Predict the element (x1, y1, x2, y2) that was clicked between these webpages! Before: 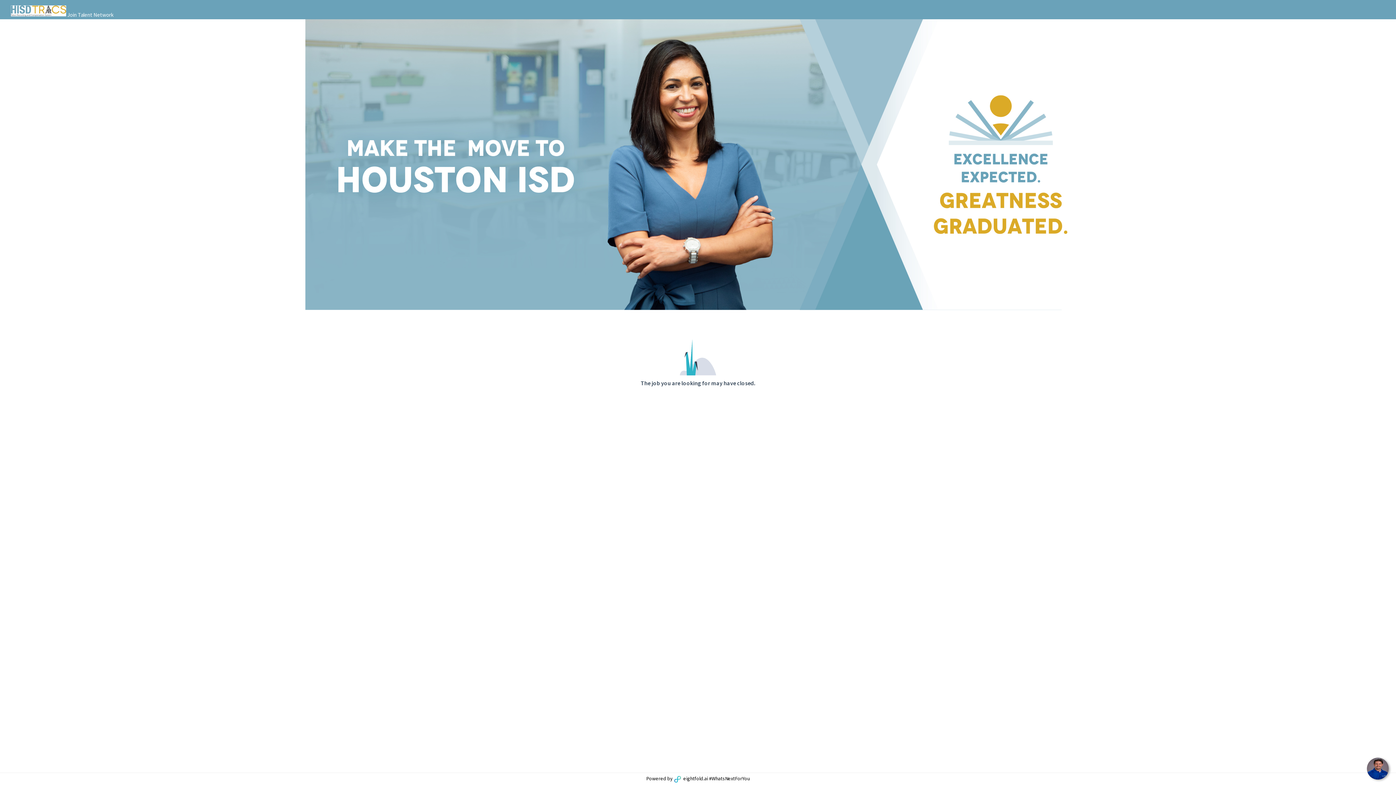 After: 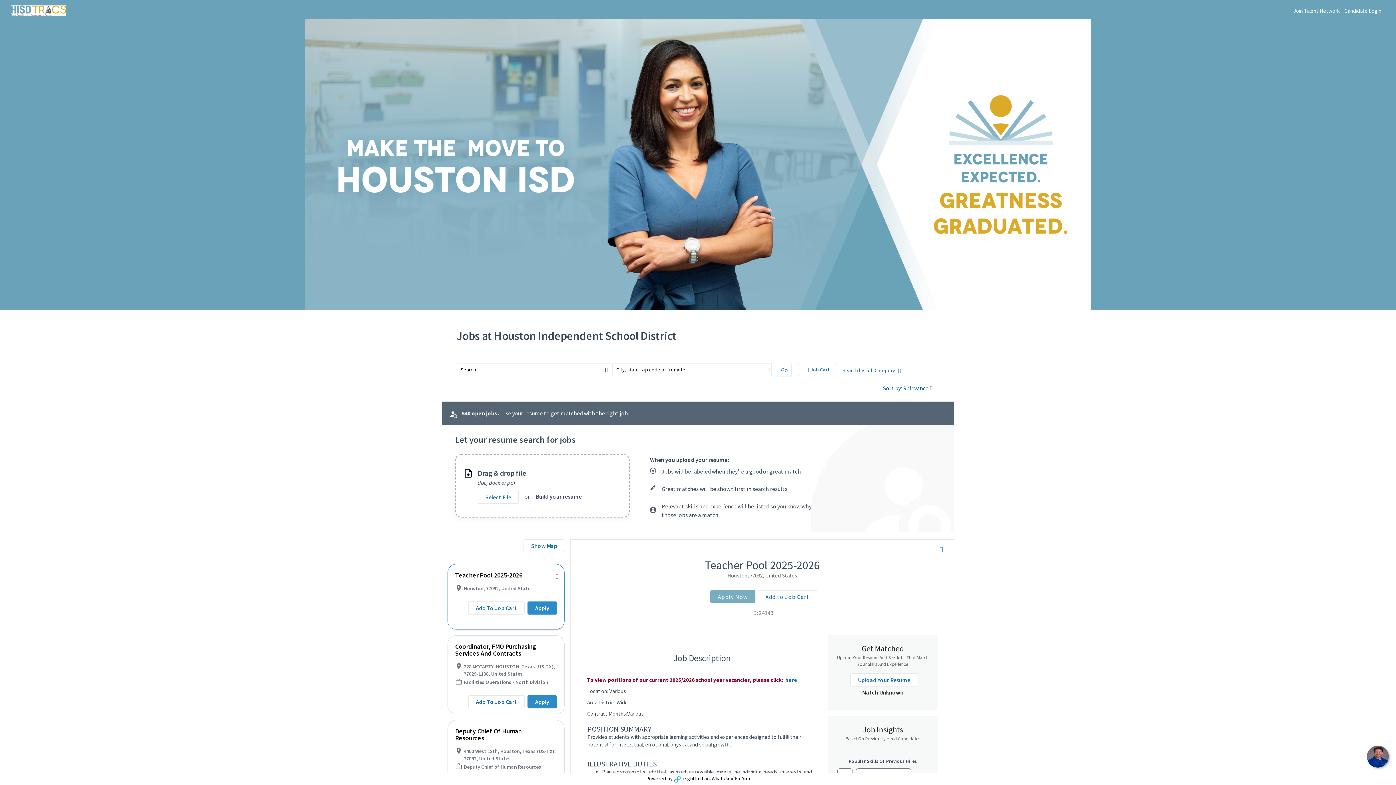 Action: bbox: (10, 3, 66, 15)